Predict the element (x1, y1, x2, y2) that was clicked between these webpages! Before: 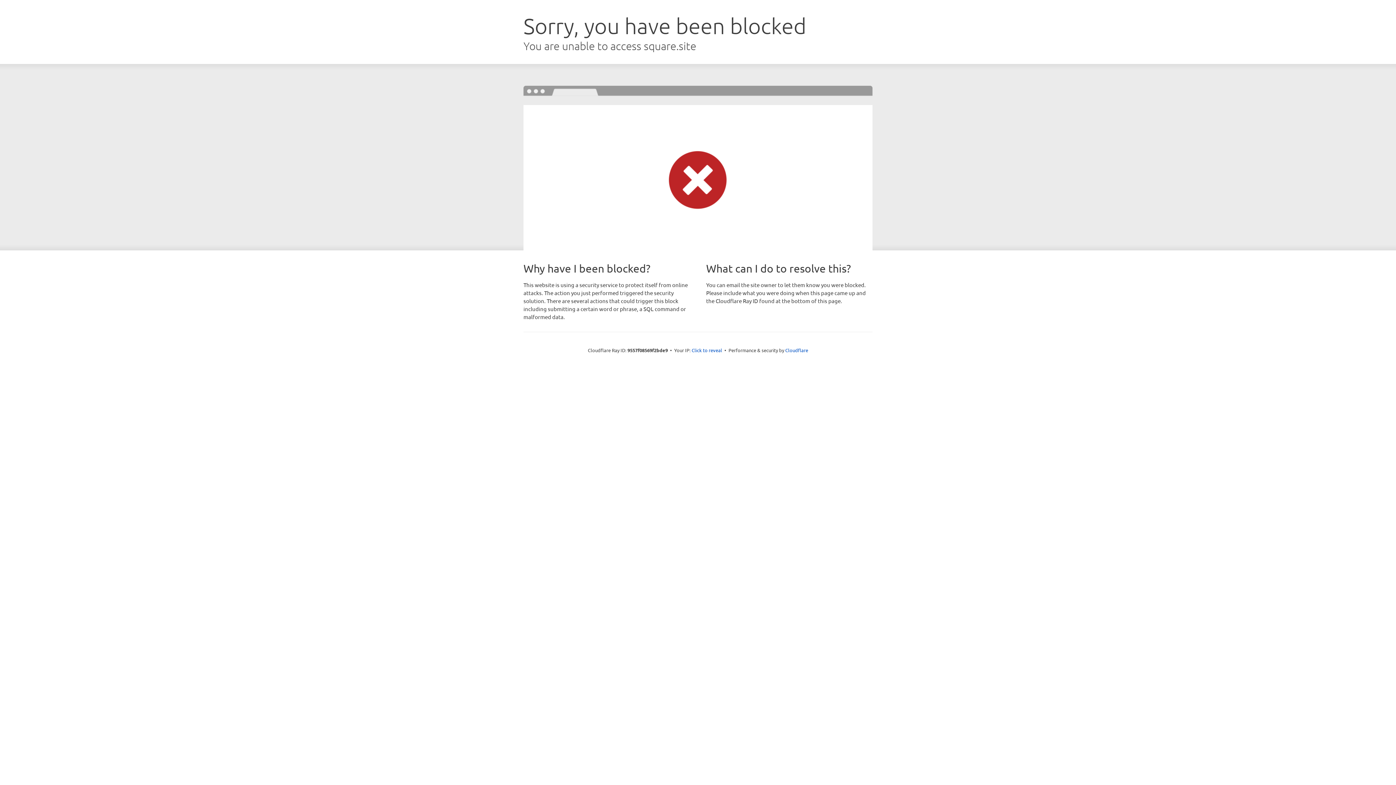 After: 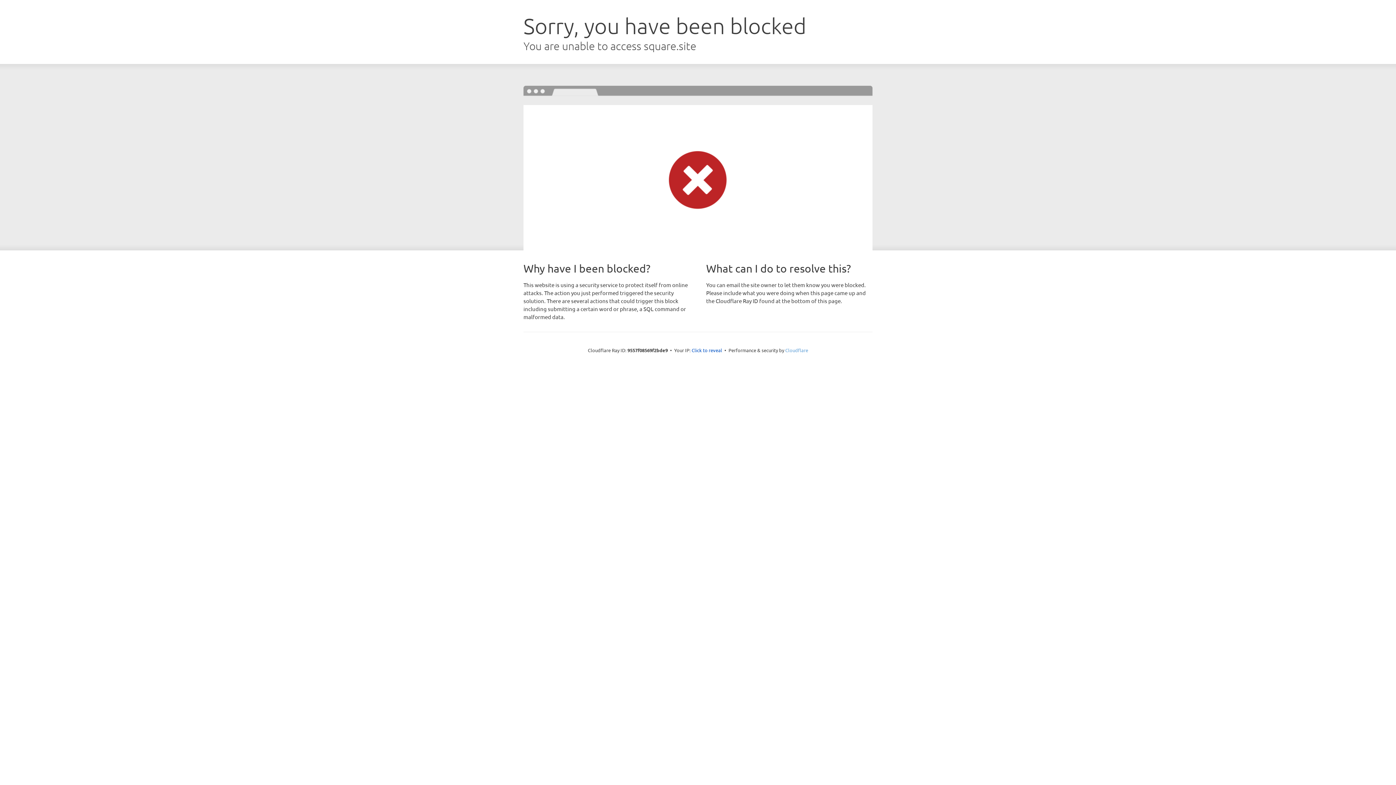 Action: bbox: (785, 347, 808, 353) label: Cloudflare